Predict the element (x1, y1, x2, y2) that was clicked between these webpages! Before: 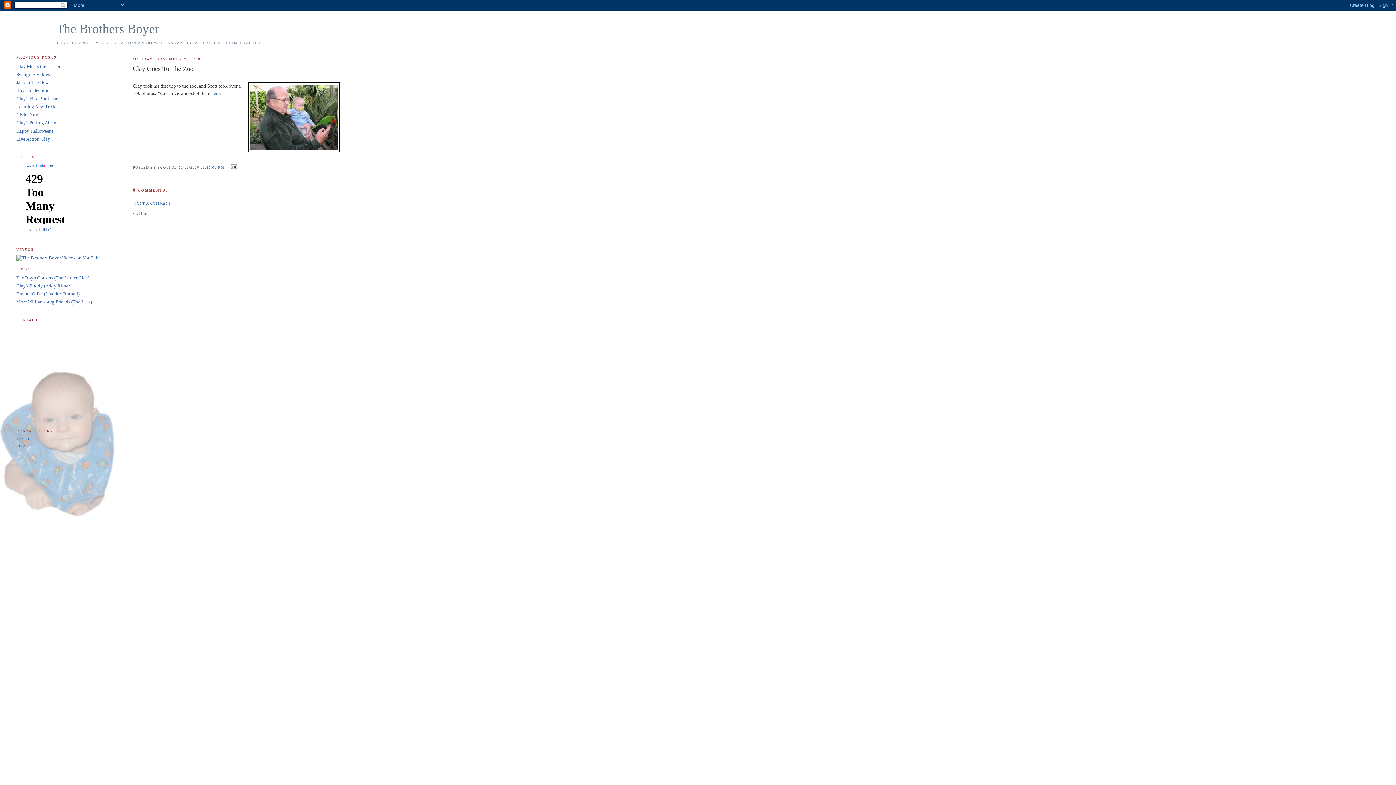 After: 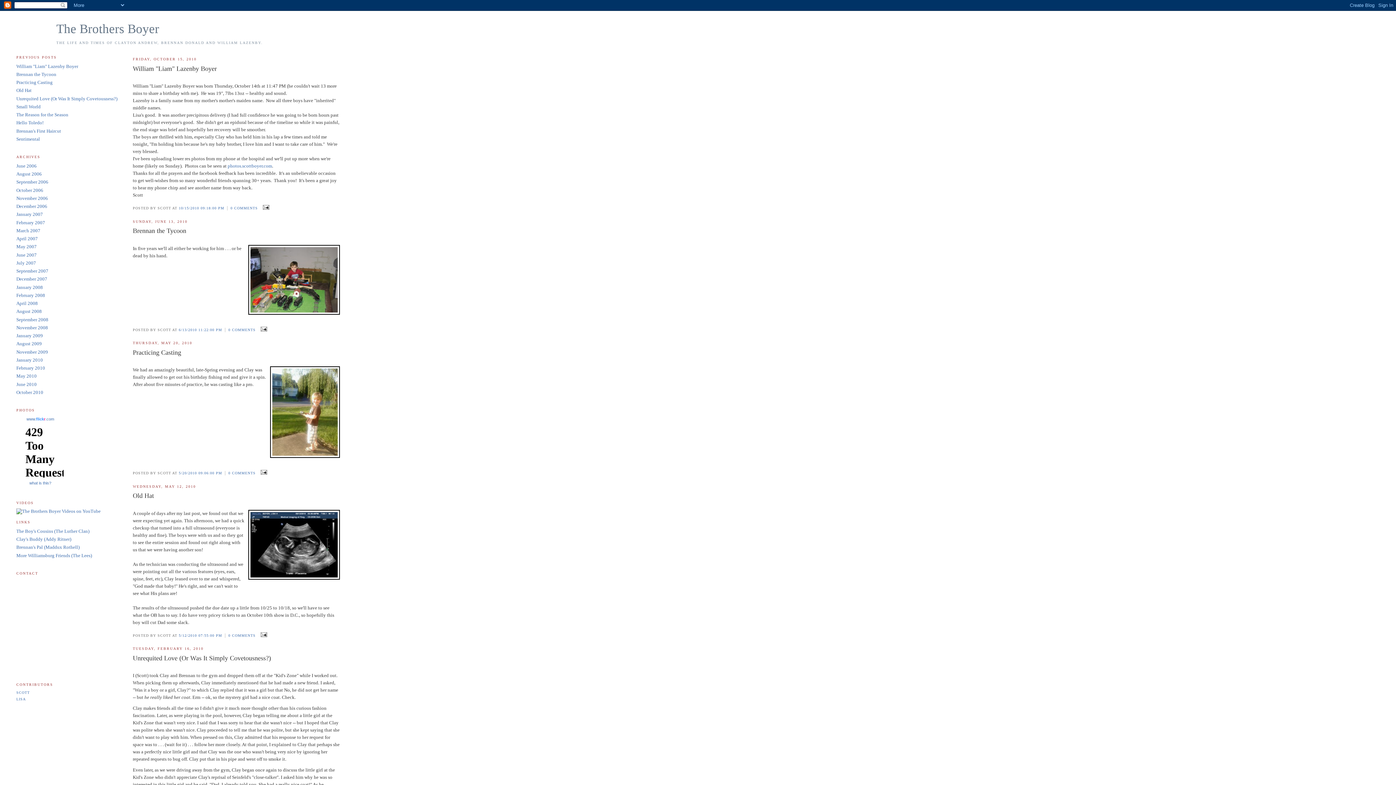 Action: bbox: (56, 21, 159, 36) label: The Brothers Boyer